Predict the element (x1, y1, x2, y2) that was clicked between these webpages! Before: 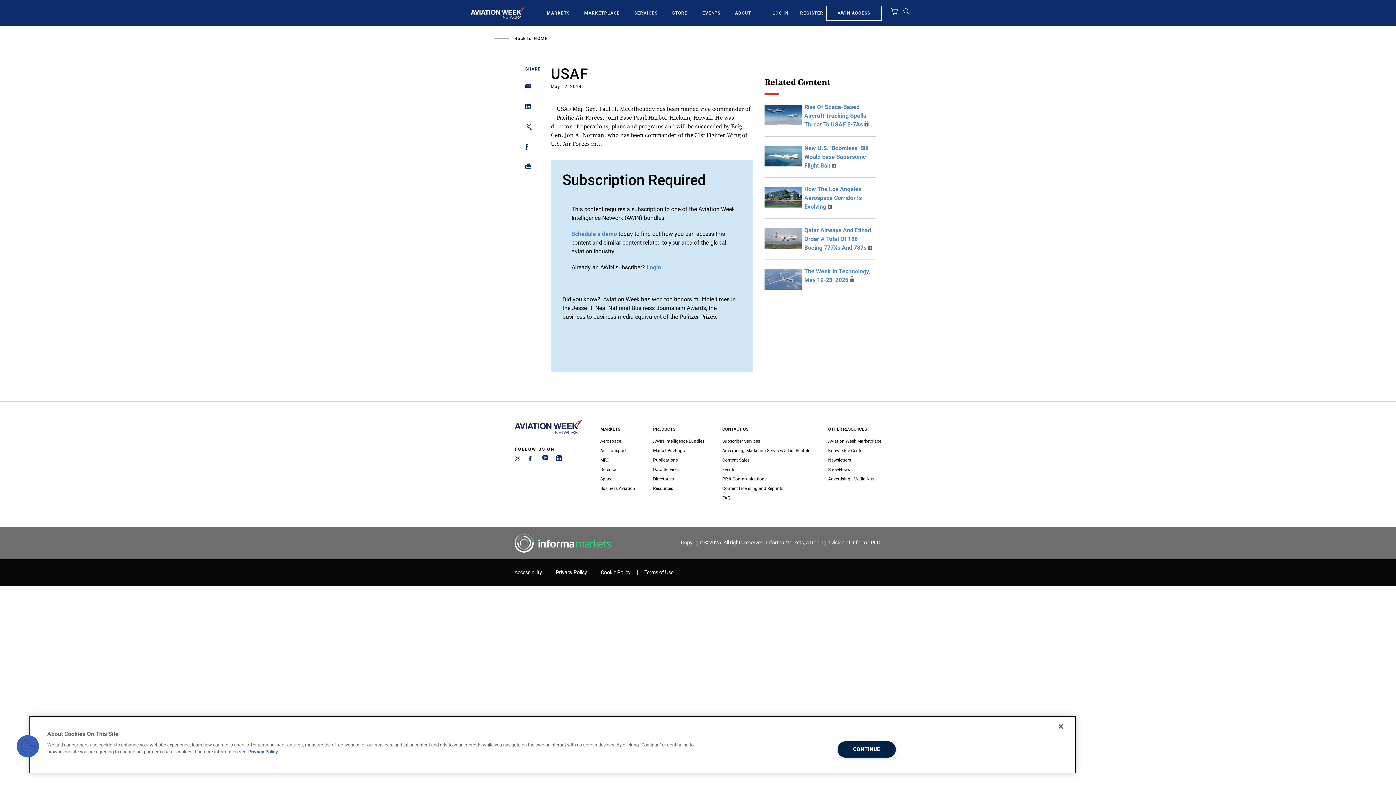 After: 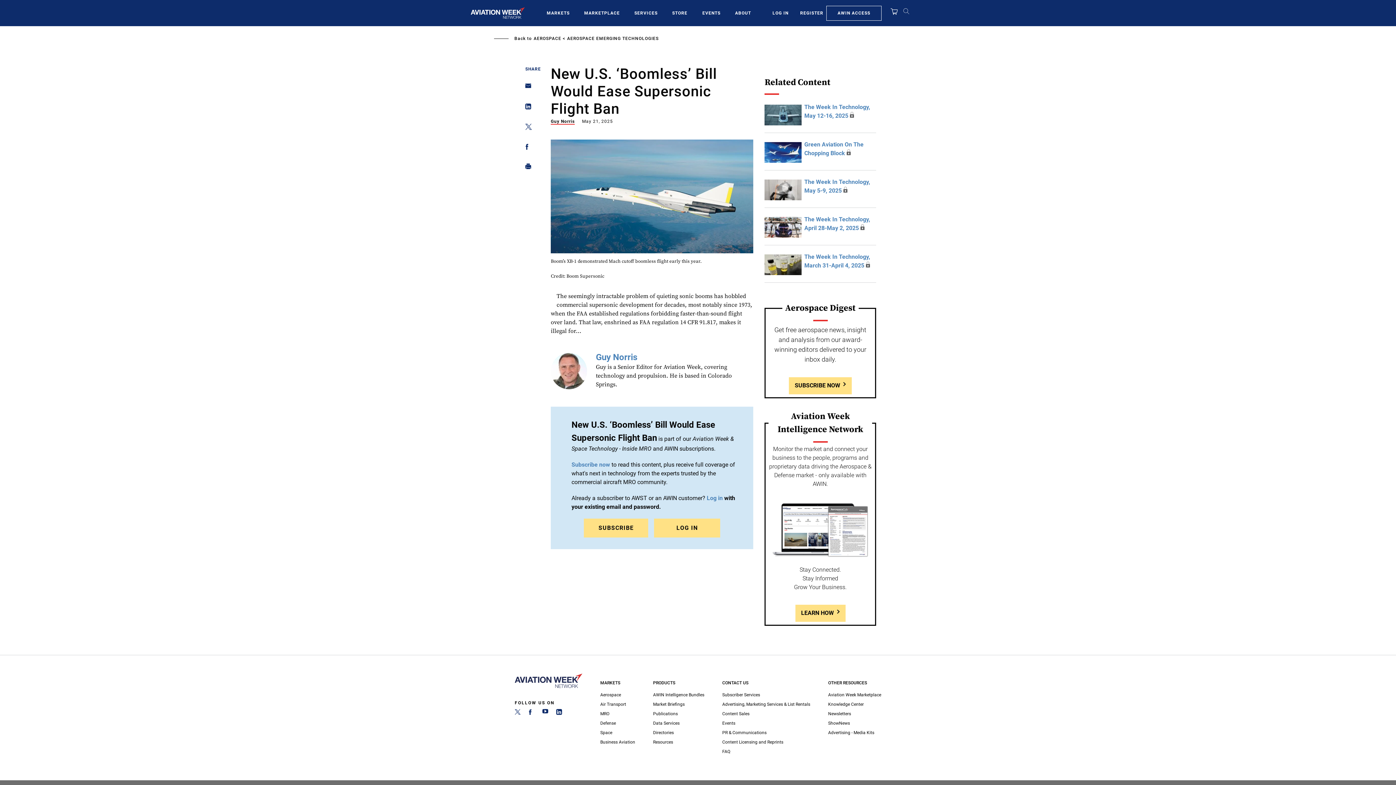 Action: bbox: (764, 152, 801, 159)